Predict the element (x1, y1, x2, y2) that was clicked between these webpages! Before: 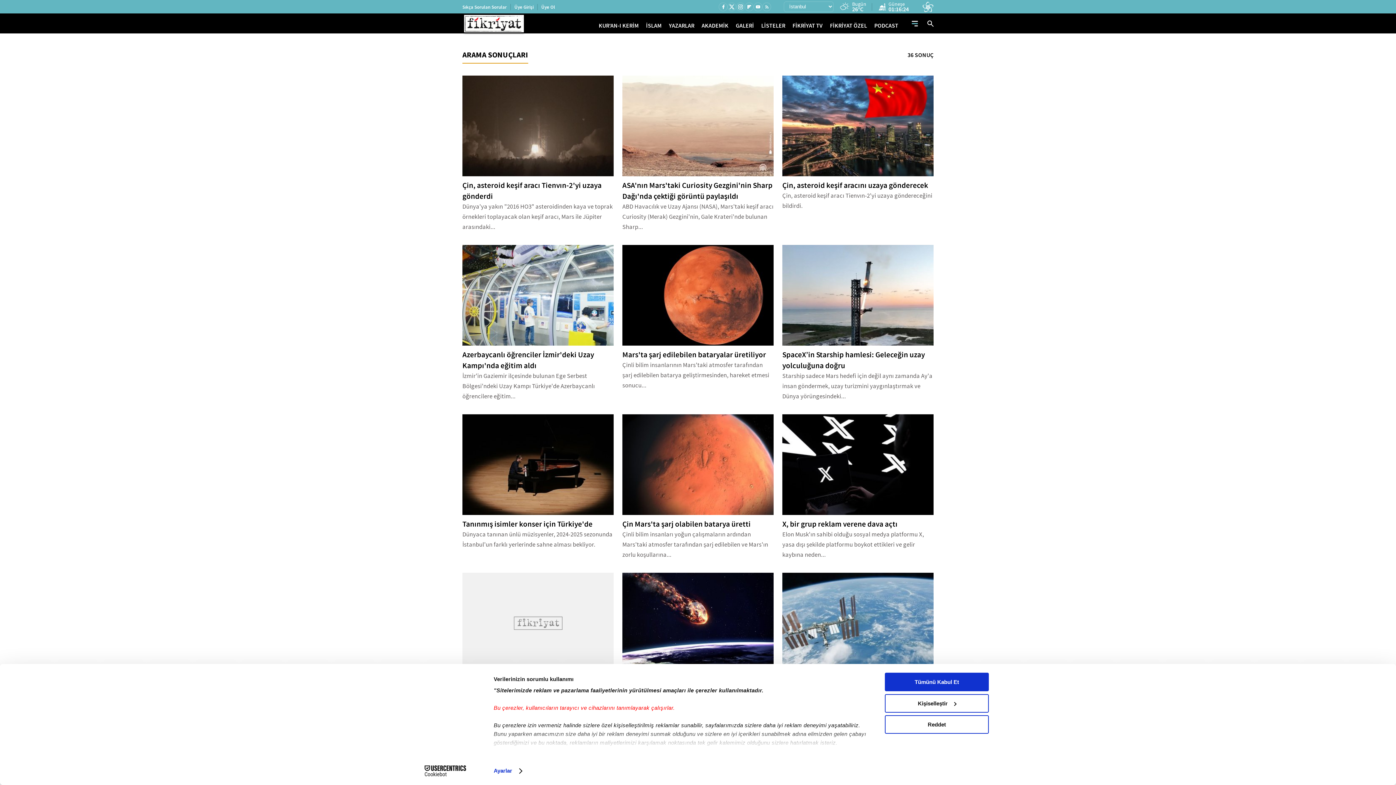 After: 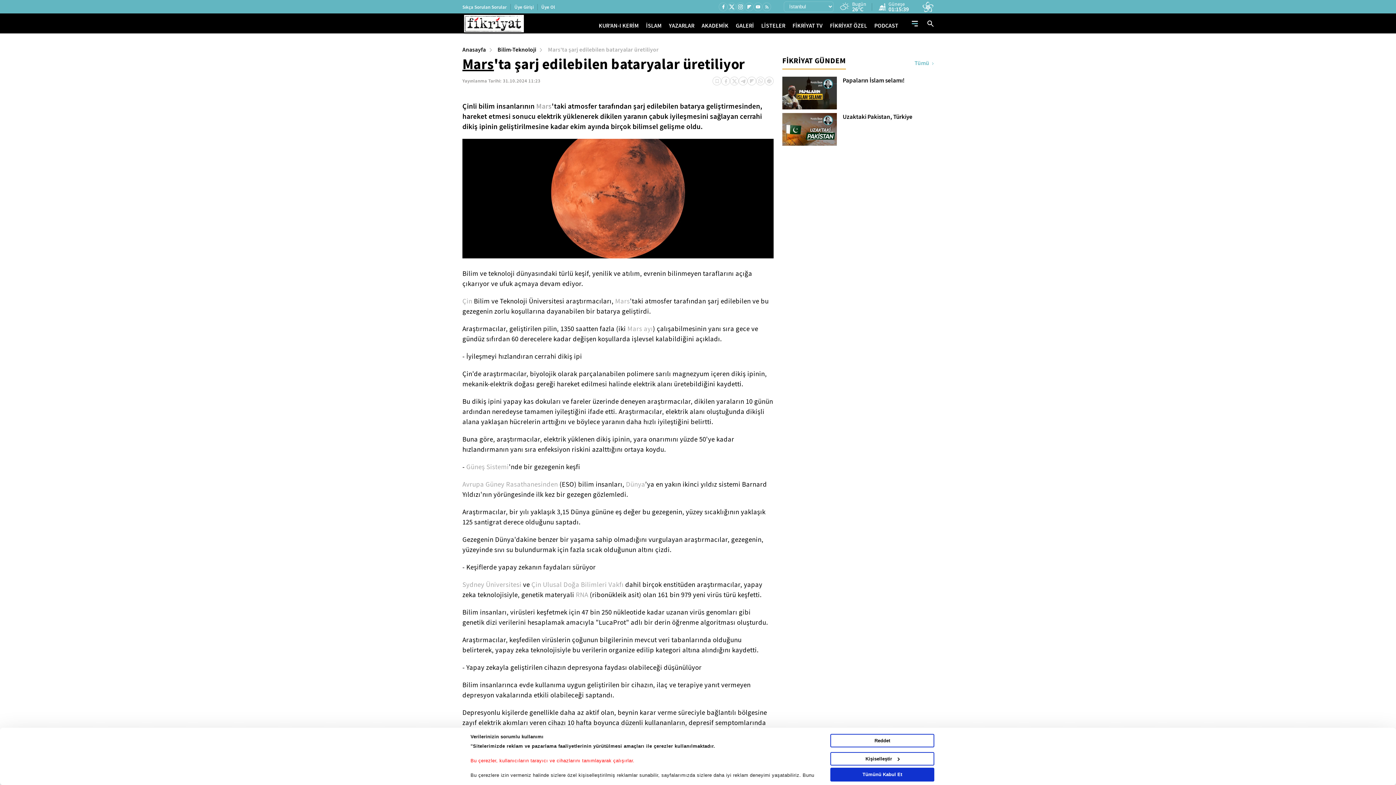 Action: bbox: (622, 245, 773, 345)